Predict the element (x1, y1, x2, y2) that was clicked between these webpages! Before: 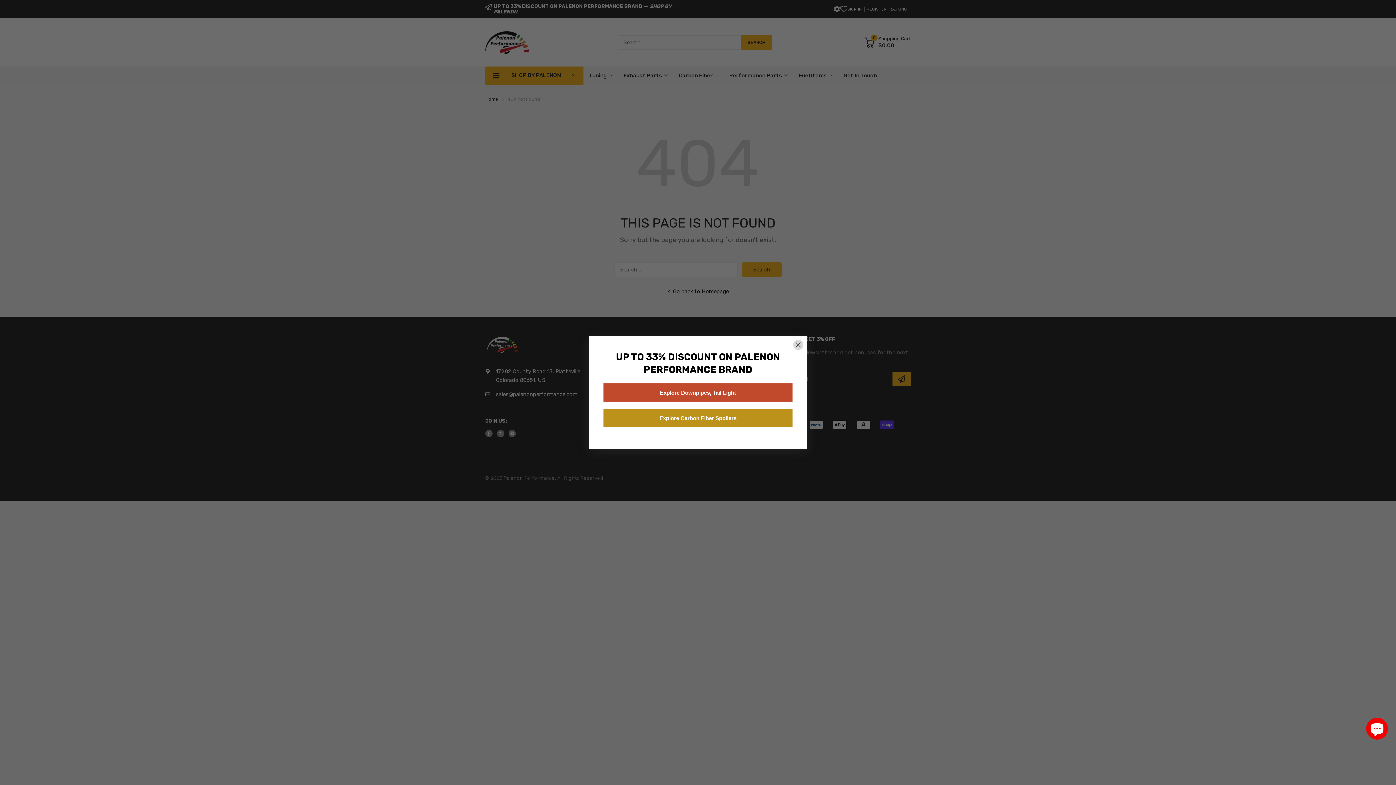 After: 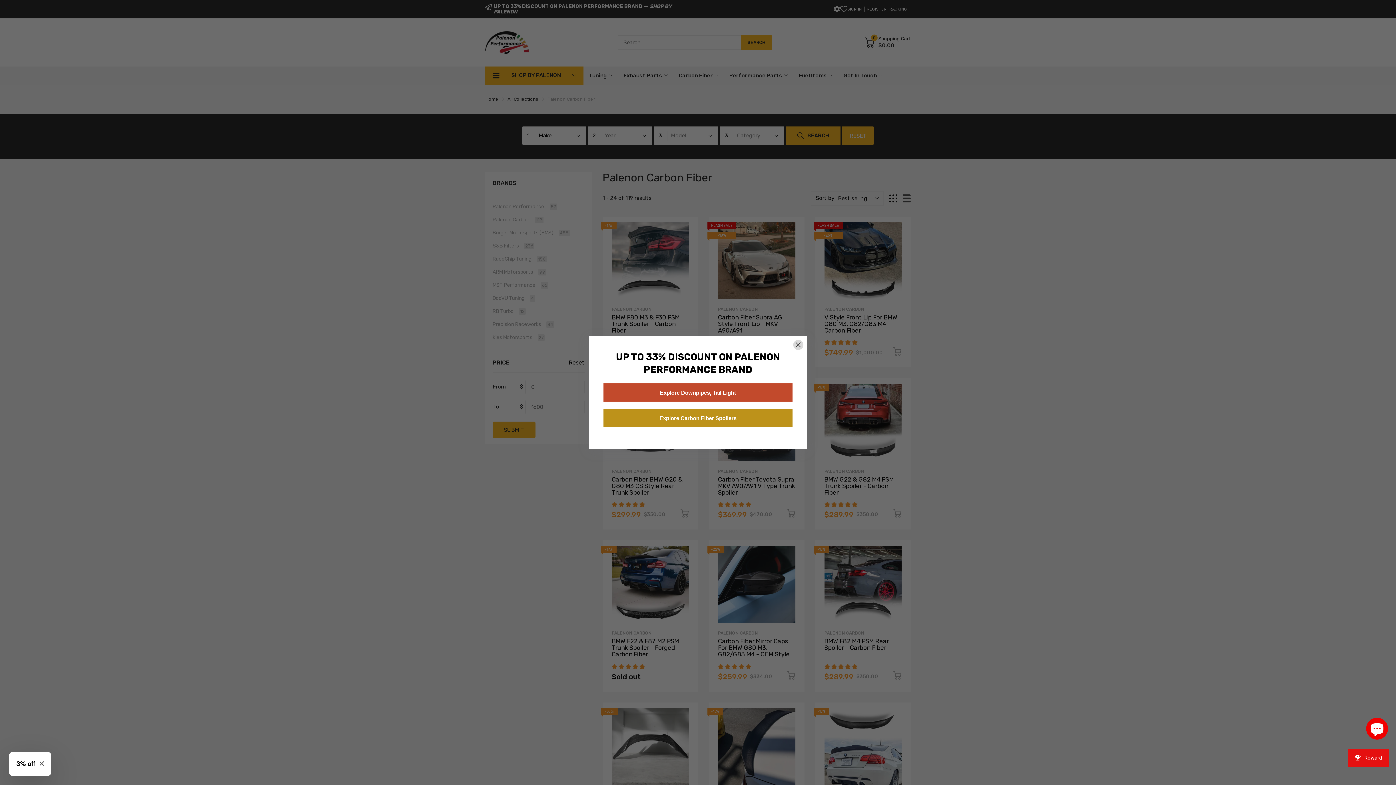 Action: bbox: (603, 409, 792, 427) label: Explore Carbon Fiber Spoilers